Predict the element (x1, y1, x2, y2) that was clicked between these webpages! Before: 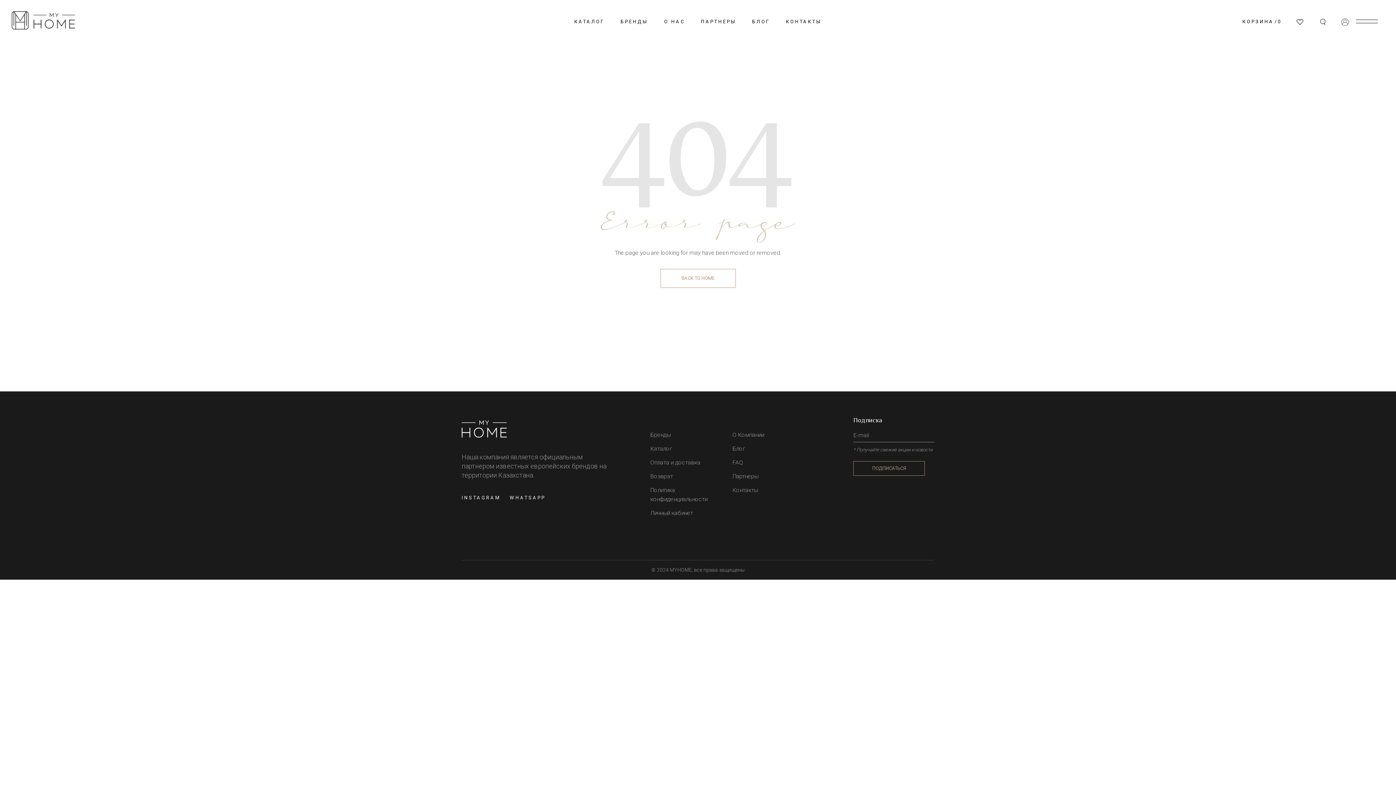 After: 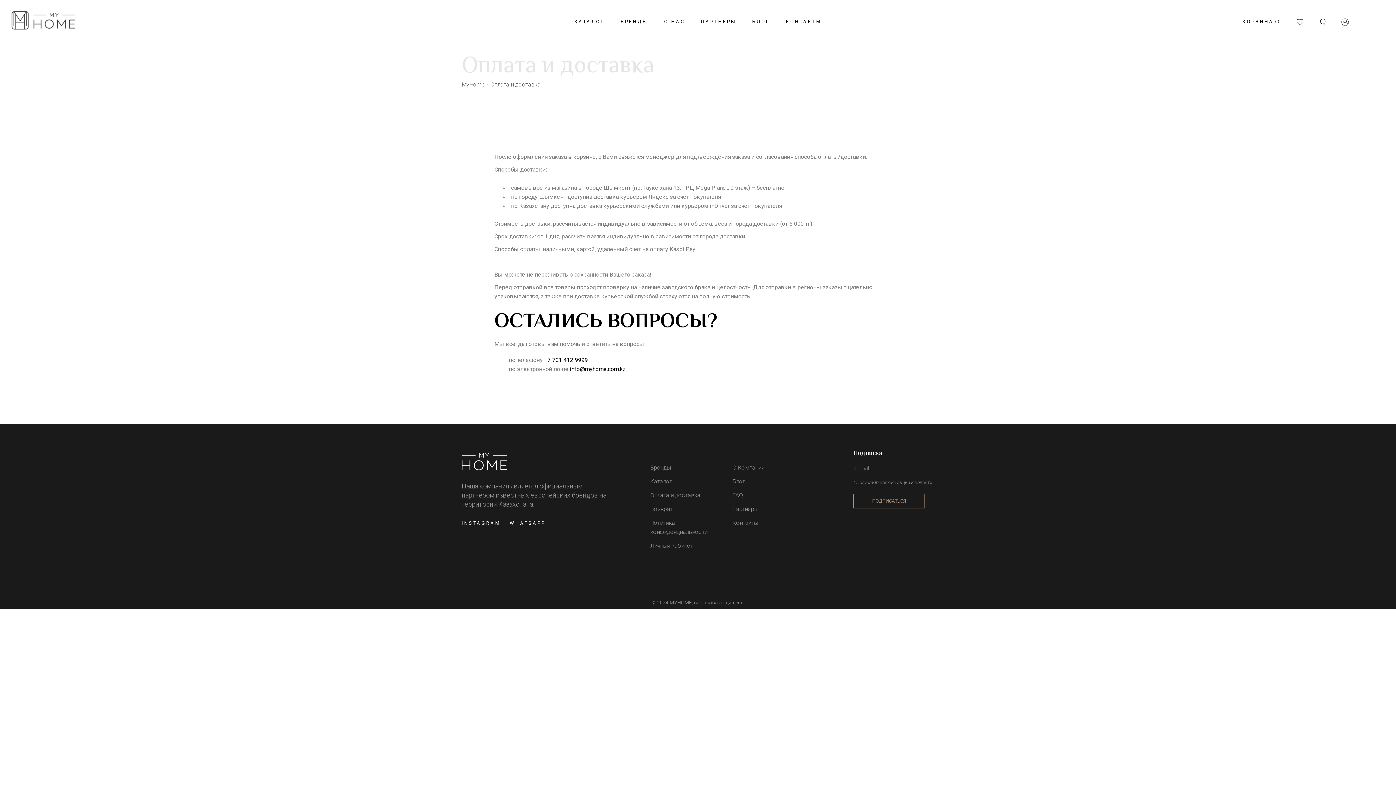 Action: bbox: (650, 459, 700, 466) label: Оплата и доставка